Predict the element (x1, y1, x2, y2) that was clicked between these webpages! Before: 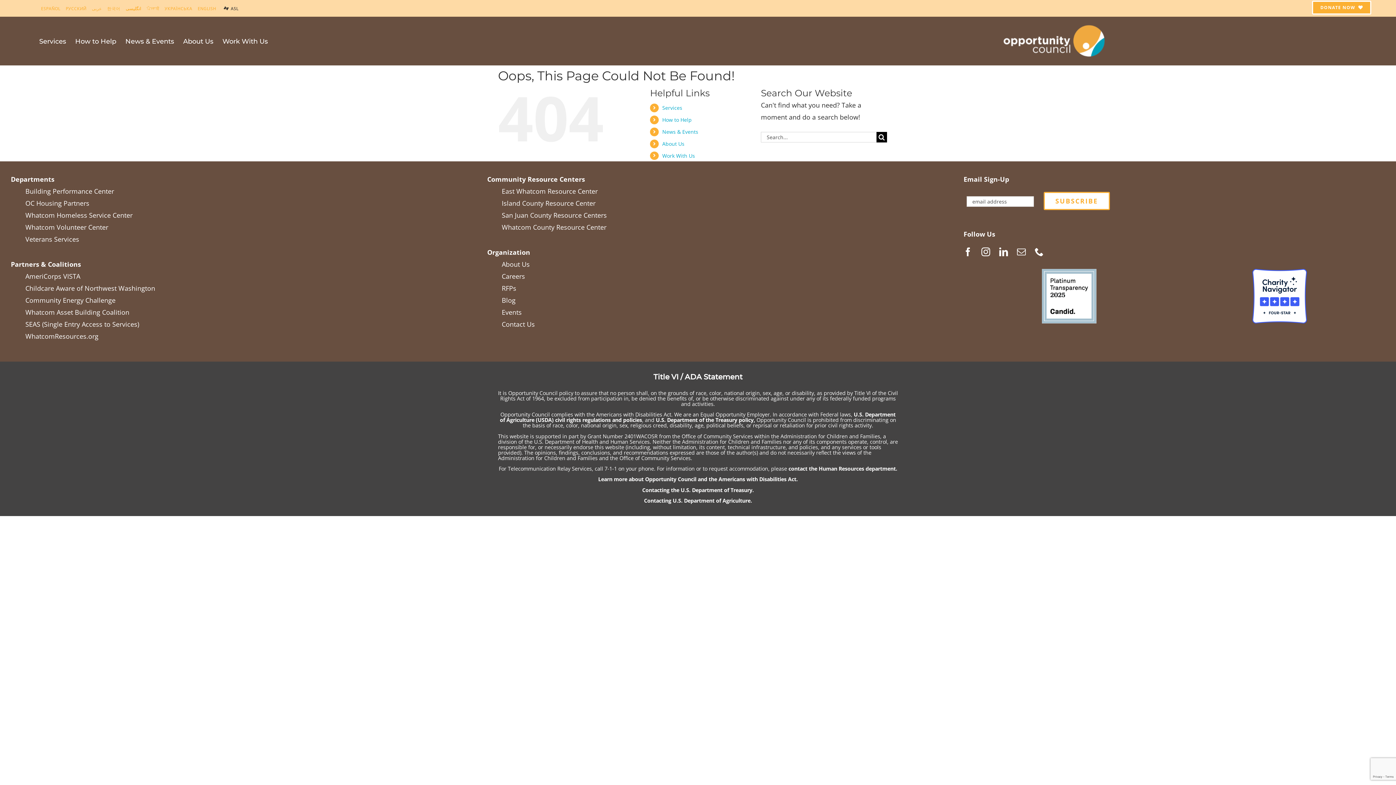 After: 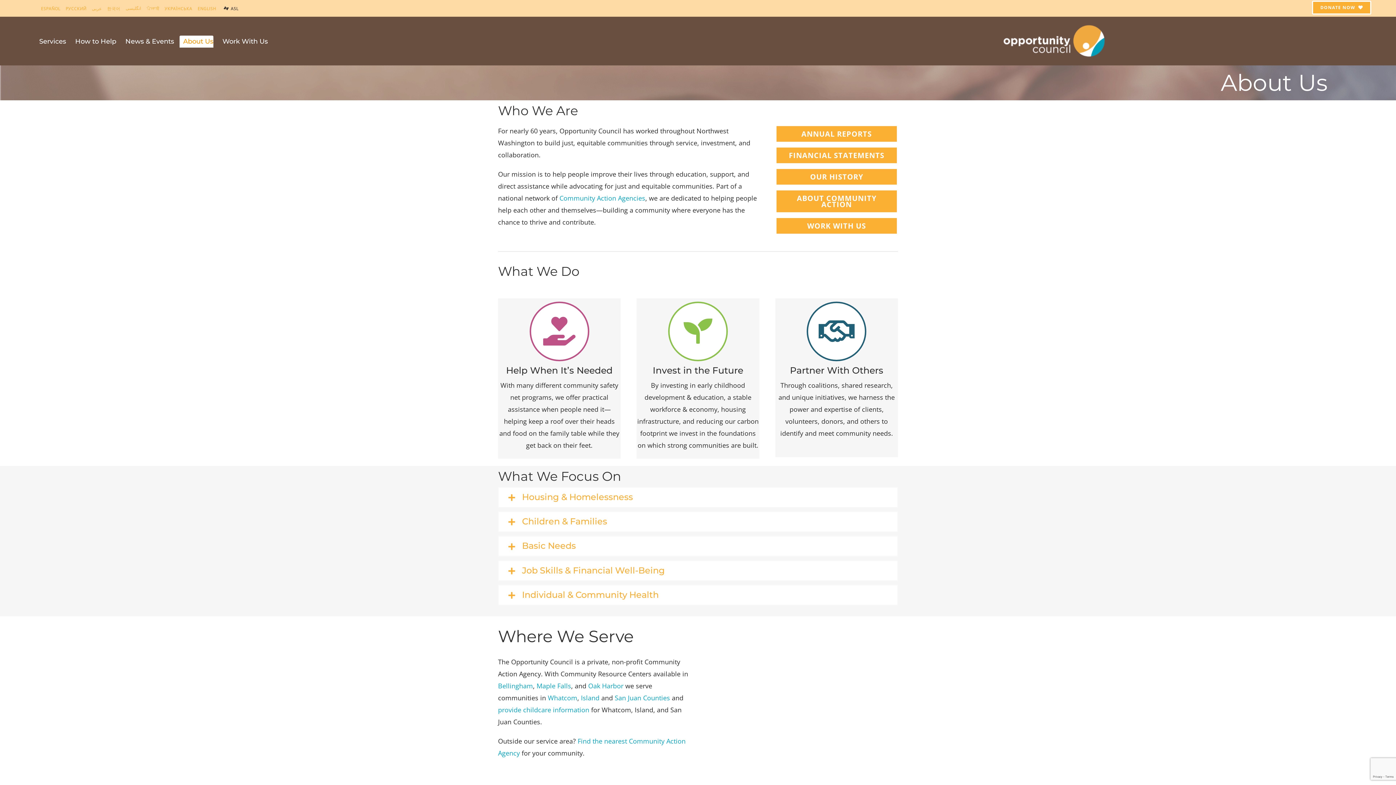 Action: label: About Us bbox: (662, 140, 684, 147)